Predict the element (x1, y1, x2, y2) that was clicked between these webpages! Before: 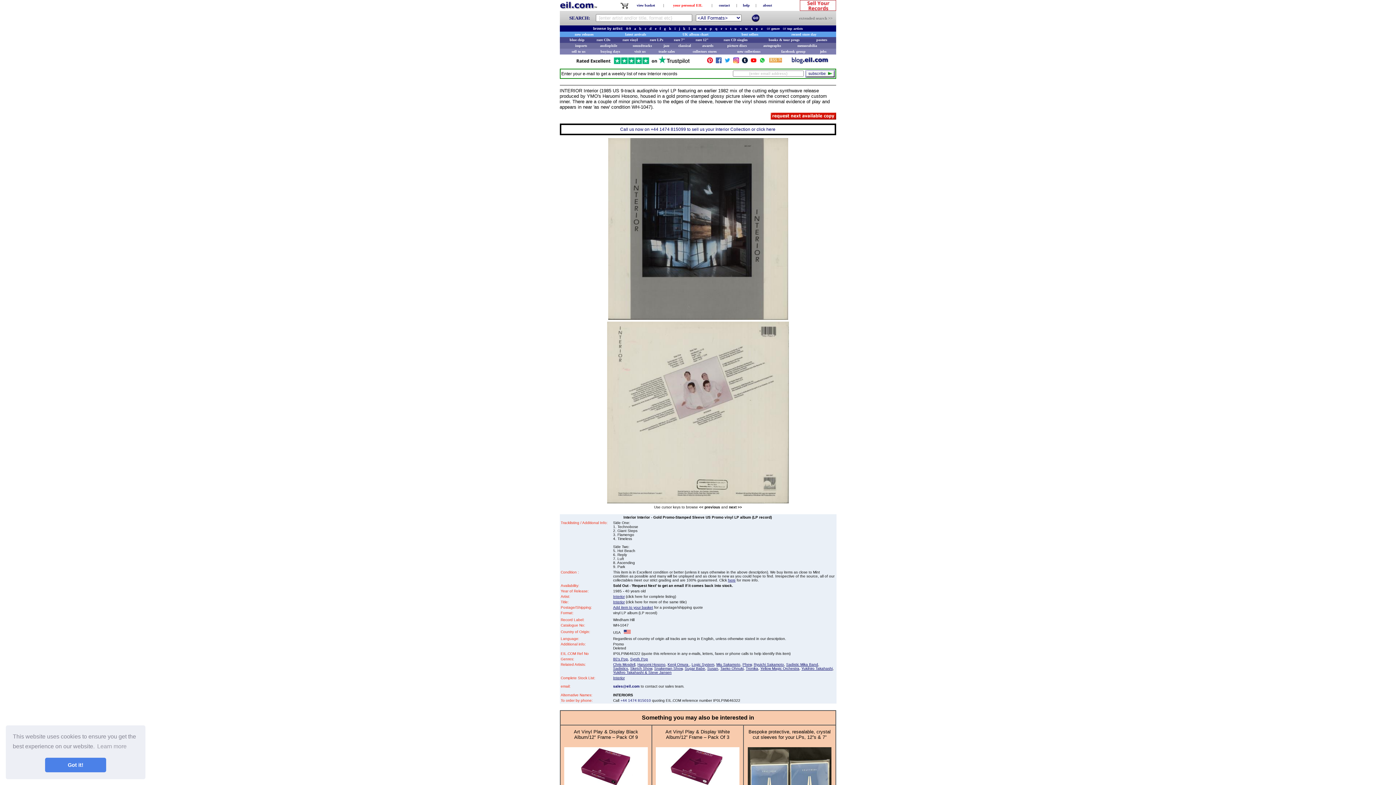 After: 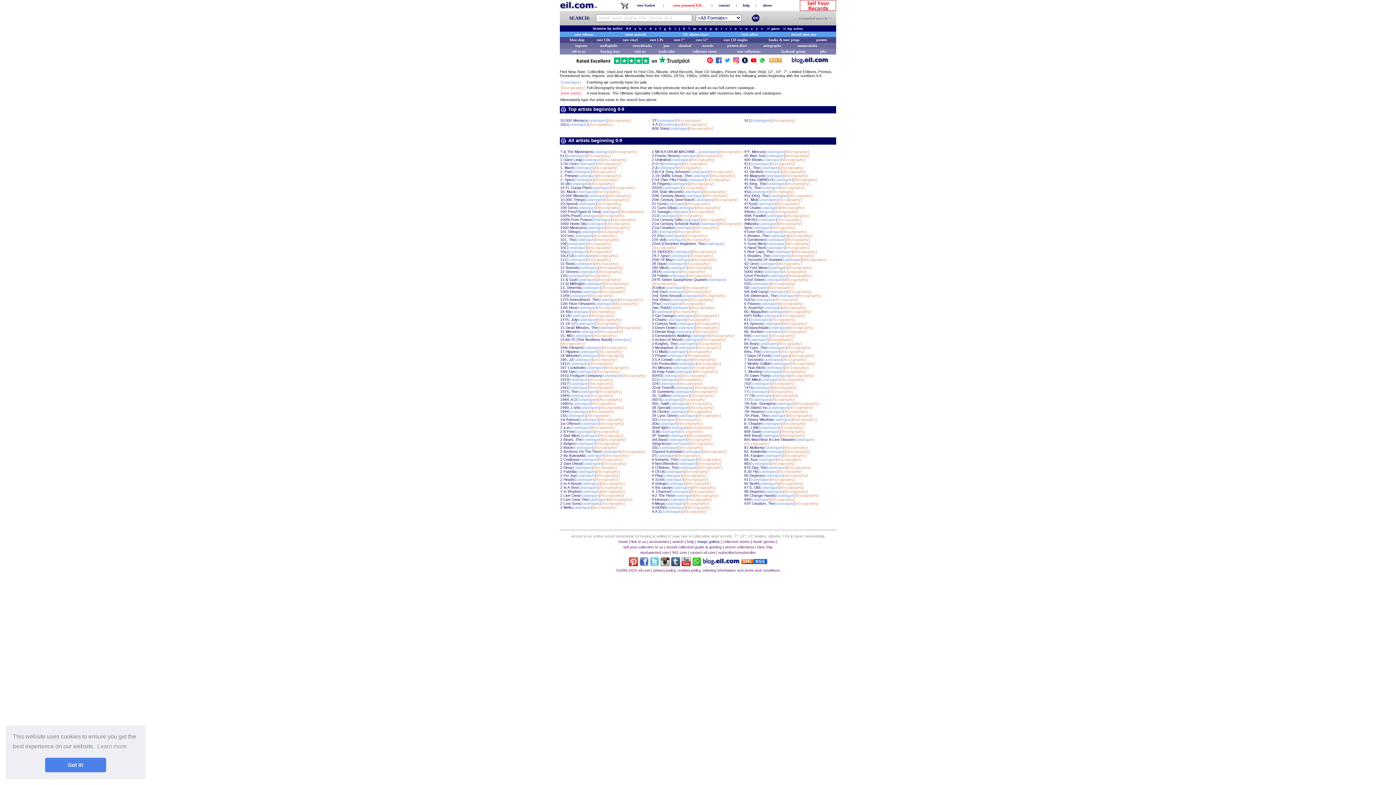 Action: bbox: (626, 26, 631, 30) label: 0-9